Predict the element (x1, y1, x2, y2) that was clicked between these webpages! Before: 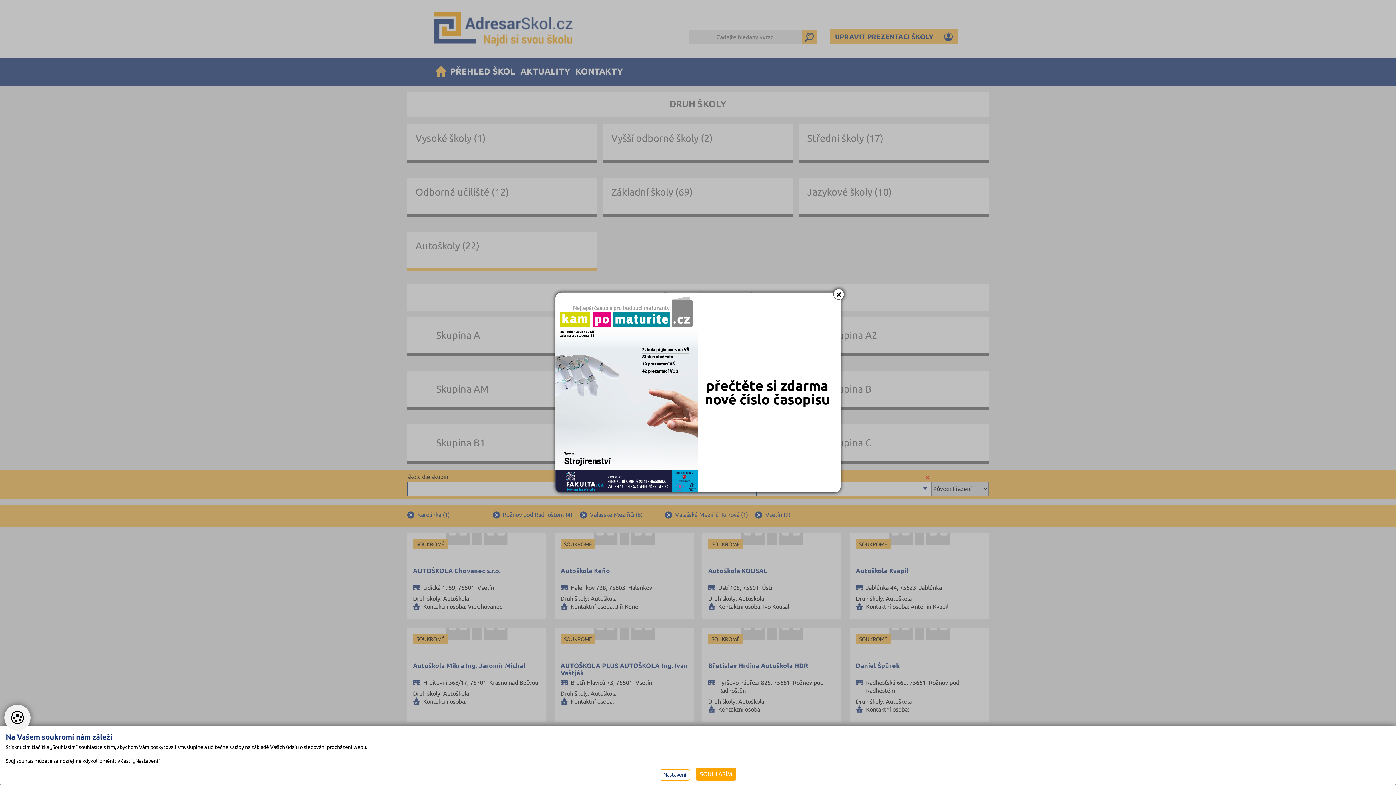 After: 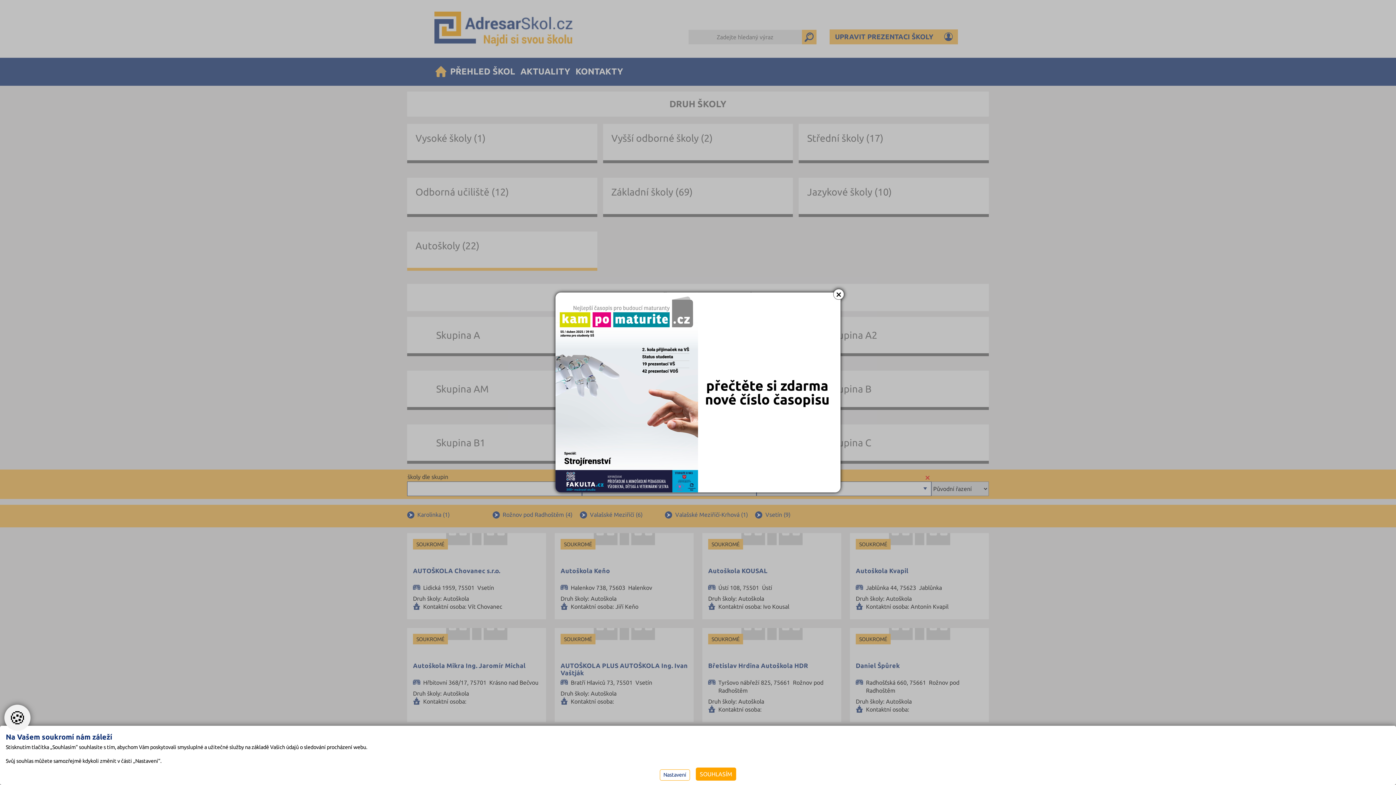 Action: bbox: (555, 292, 840, 492)